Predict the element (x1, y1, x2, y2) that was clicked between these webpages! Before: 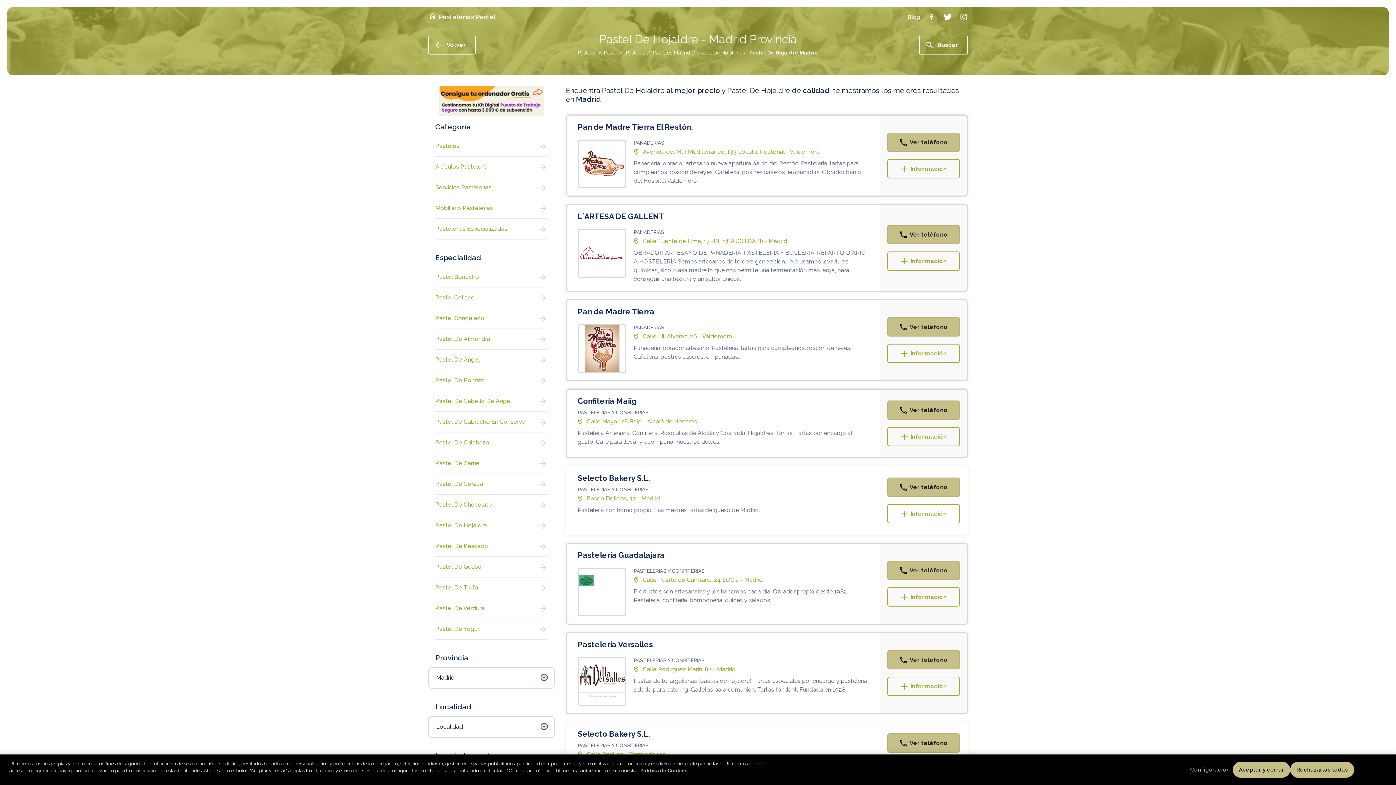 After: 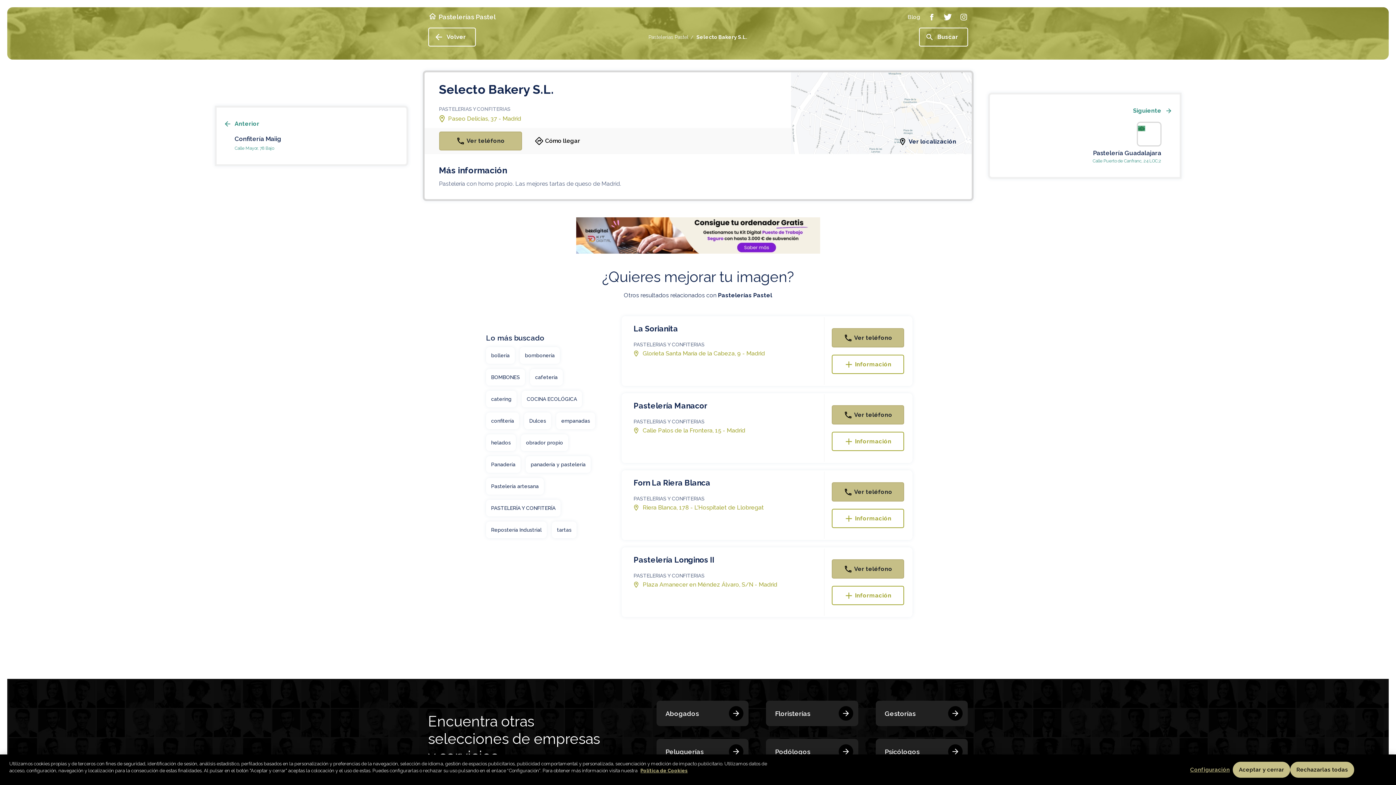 Action: bbox: (887, 504, 959, 523) label: Información